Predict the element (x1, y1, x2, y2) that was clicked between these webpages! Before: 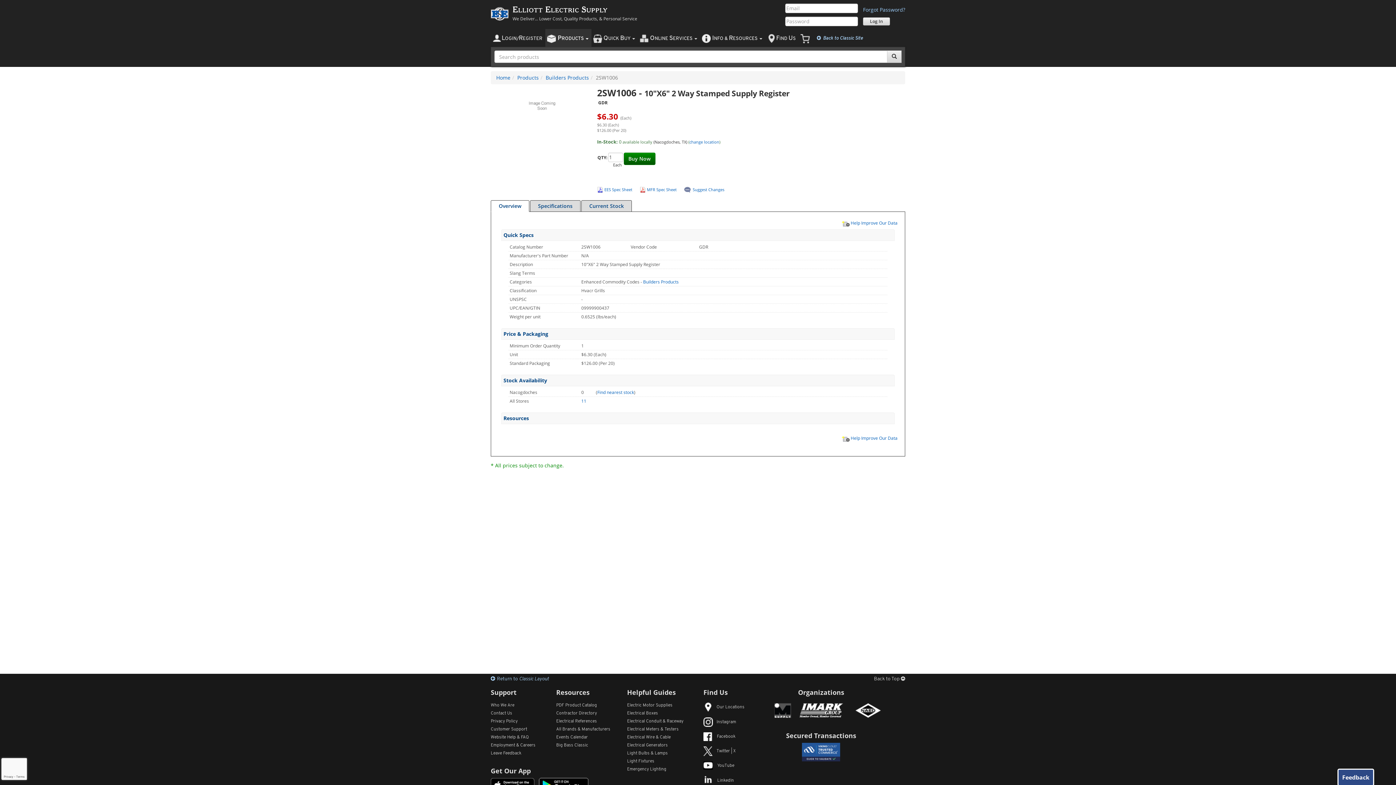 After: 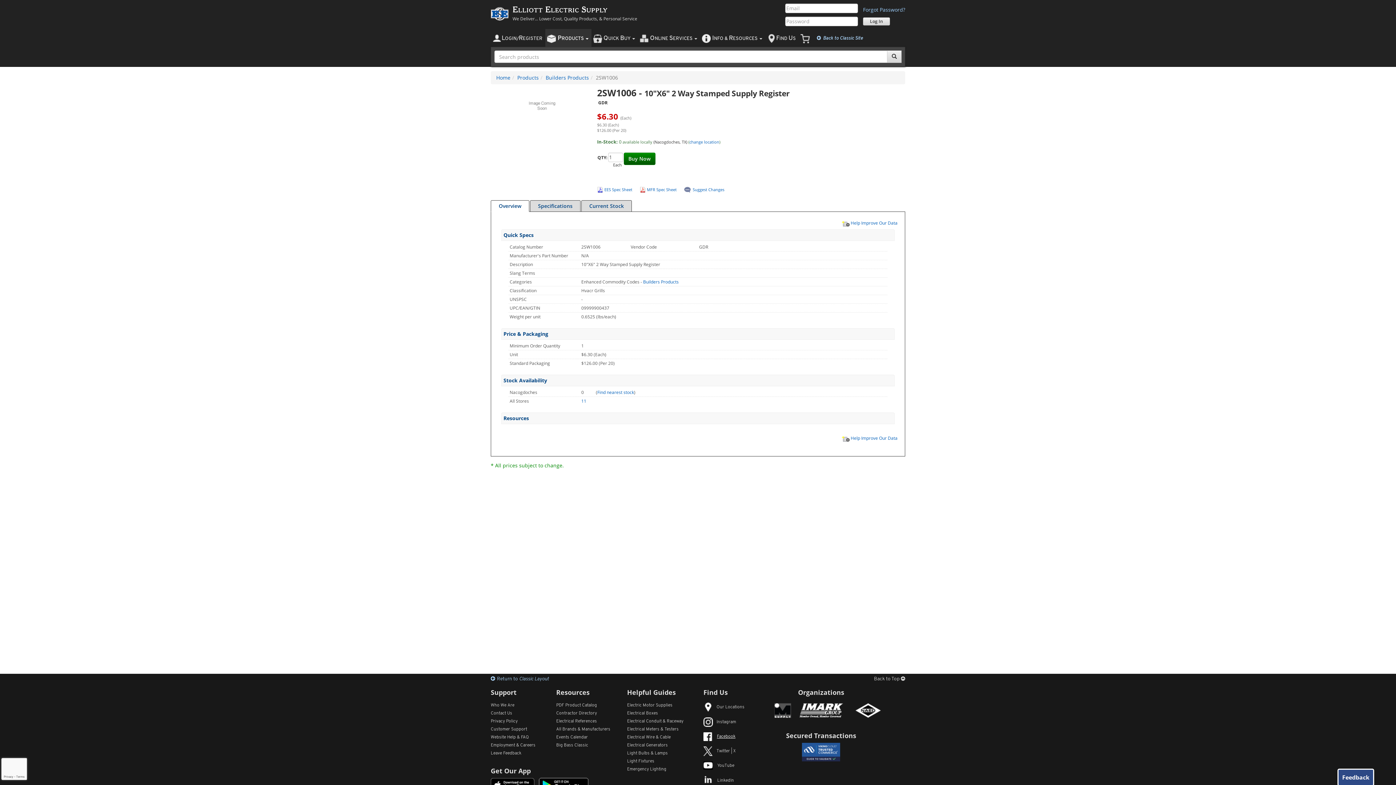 Action: bbox: (703, 734, 735, 739) label: Facebook